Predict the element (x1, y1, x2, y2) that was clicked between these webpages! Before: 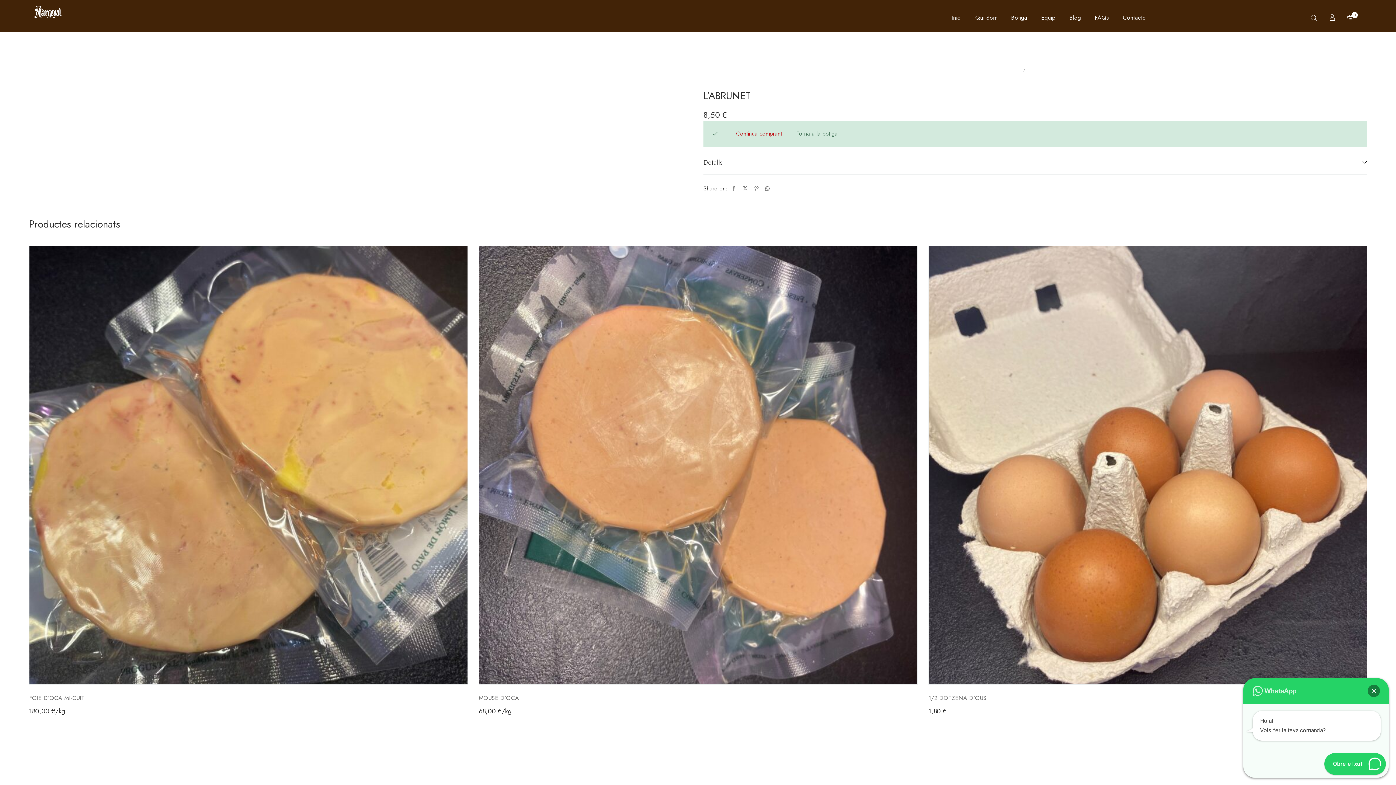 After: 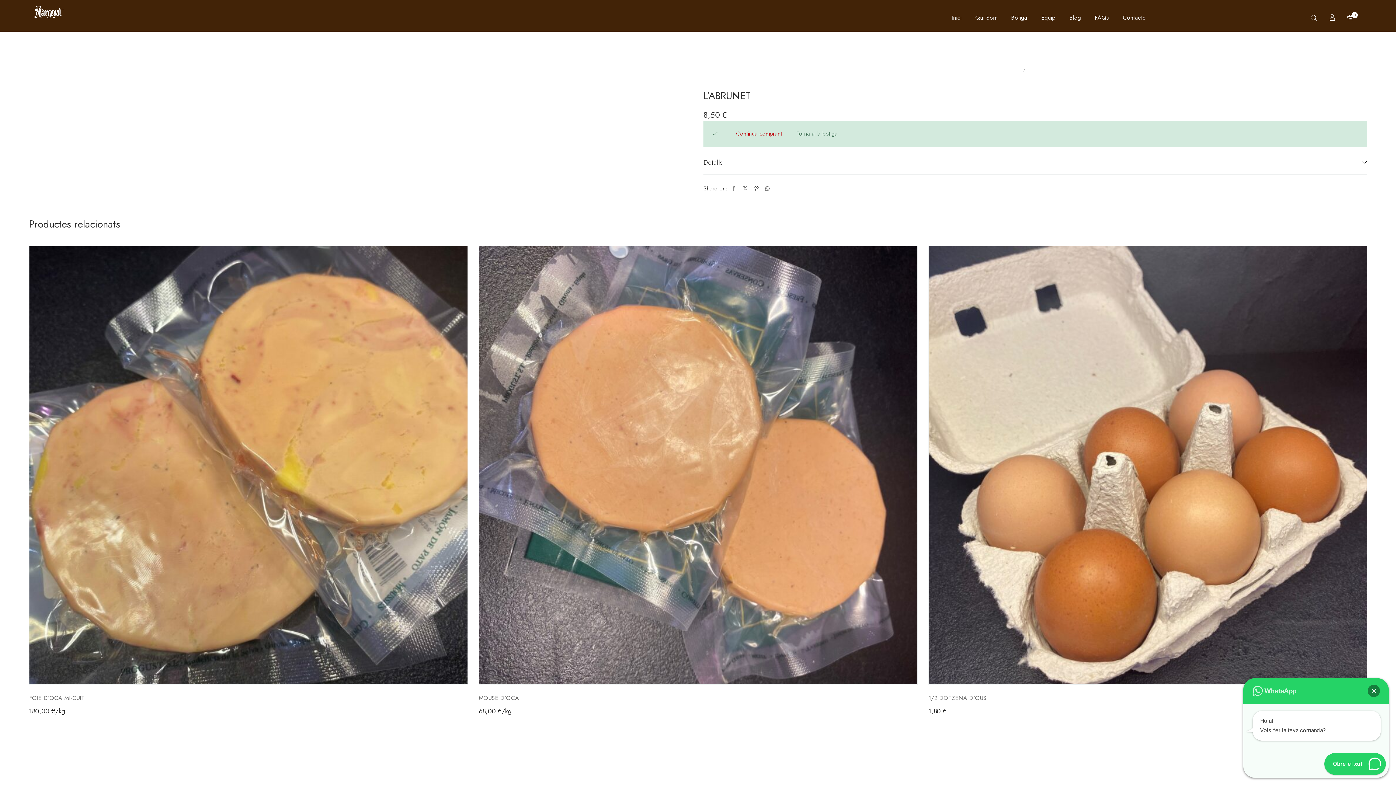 Action: bbox: (754, 185, 759, 192) label: Pinterest